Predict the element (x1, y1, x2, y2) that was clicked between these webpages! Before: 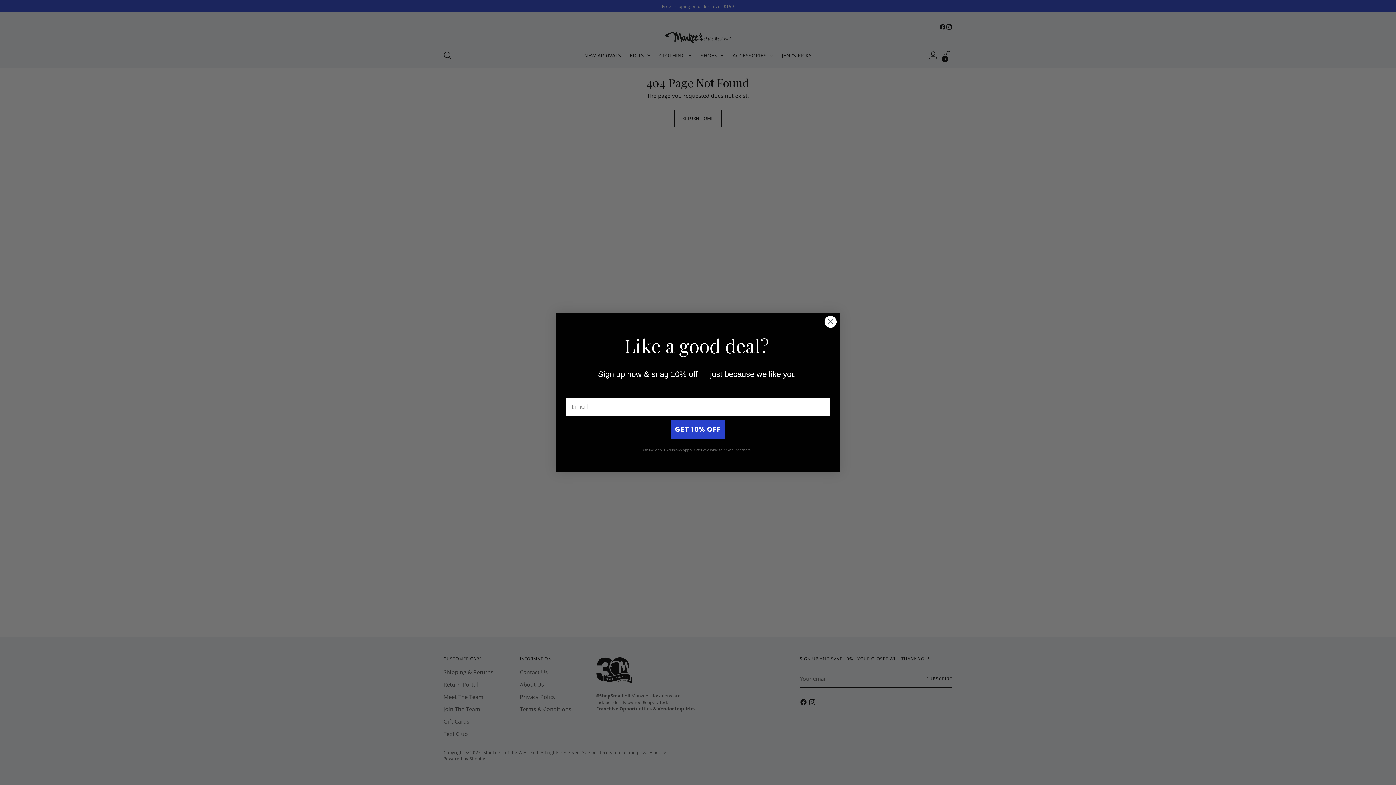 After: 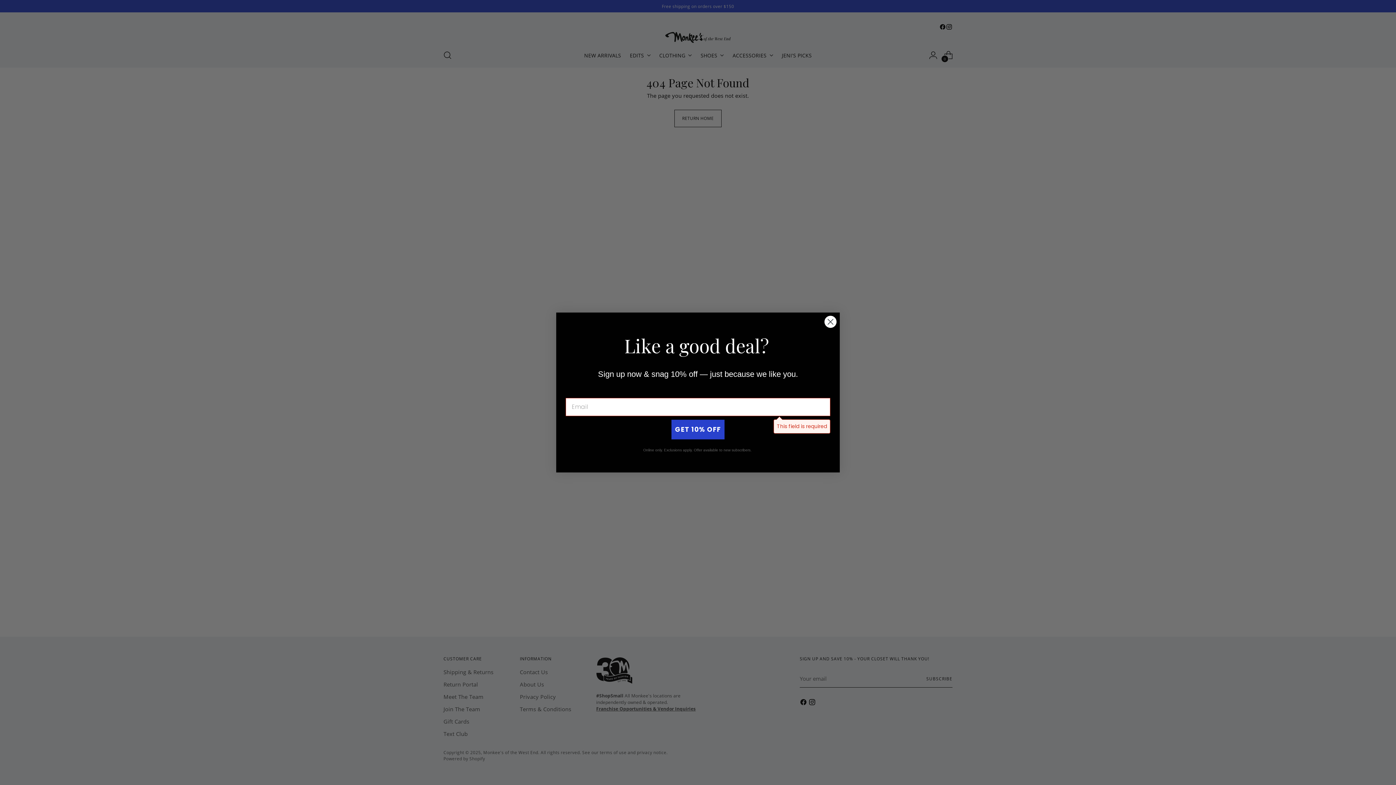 Action: bbox: (671, 419, 724, 439) label: GET 10% OFF